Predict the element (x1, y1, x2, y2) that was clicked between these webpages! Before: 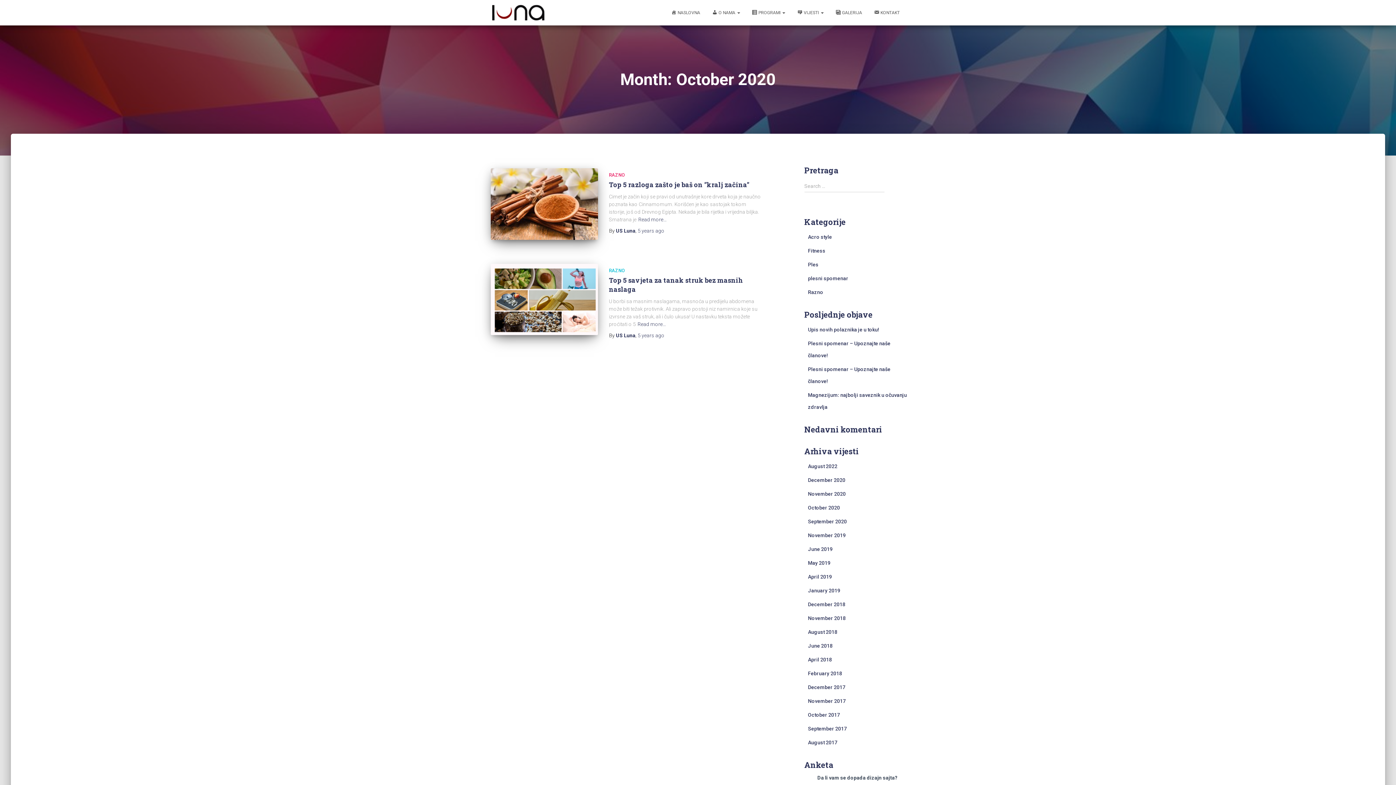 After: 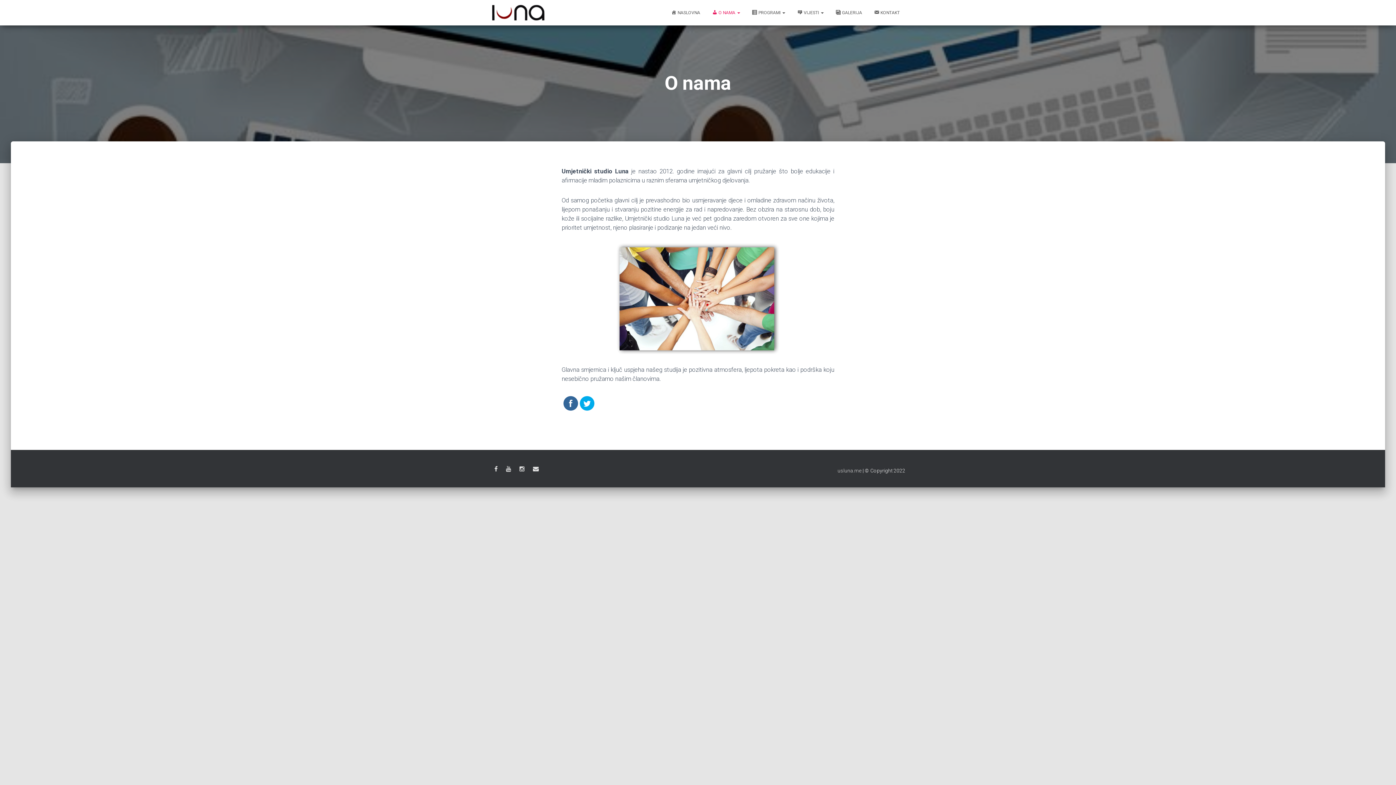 Action: bbox: (706, 3, 745, 21) label: O NAMA 